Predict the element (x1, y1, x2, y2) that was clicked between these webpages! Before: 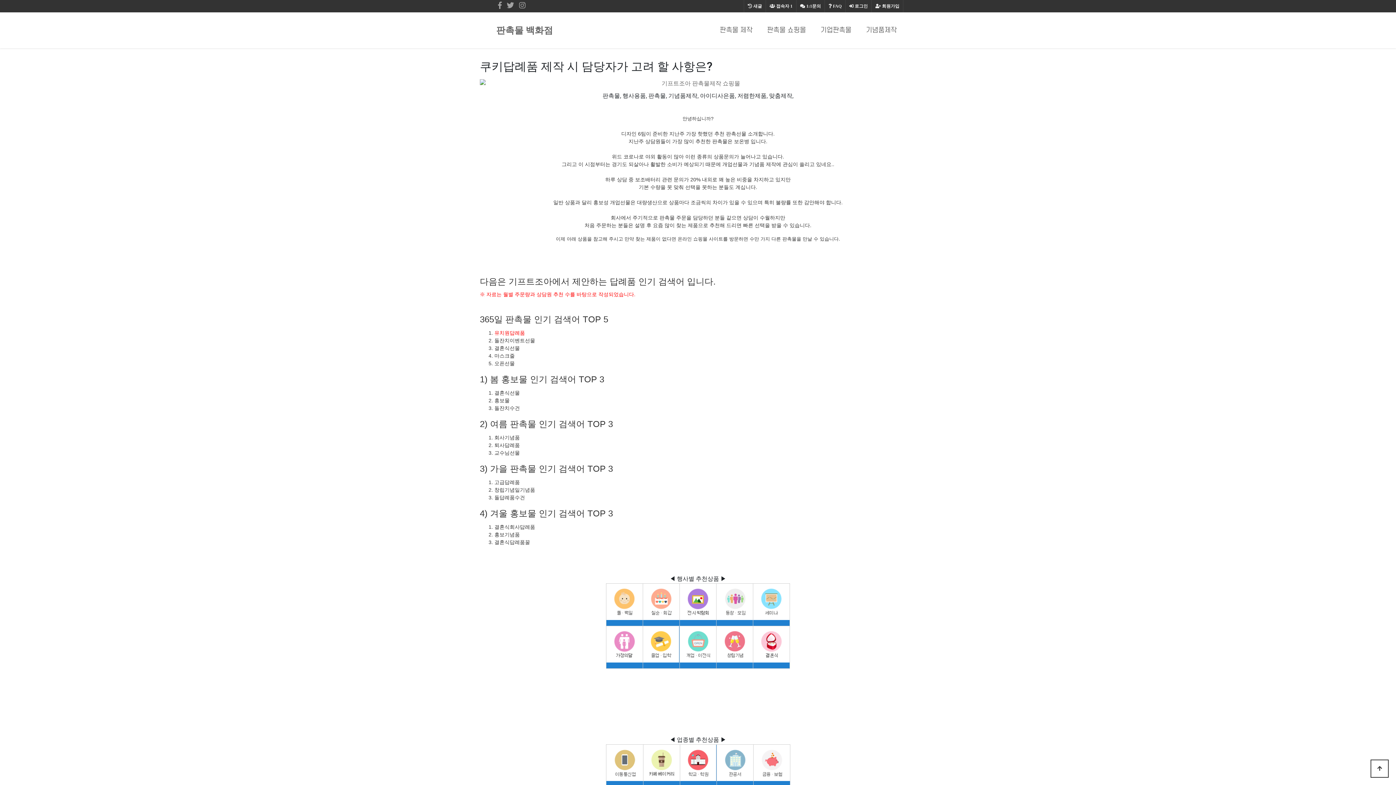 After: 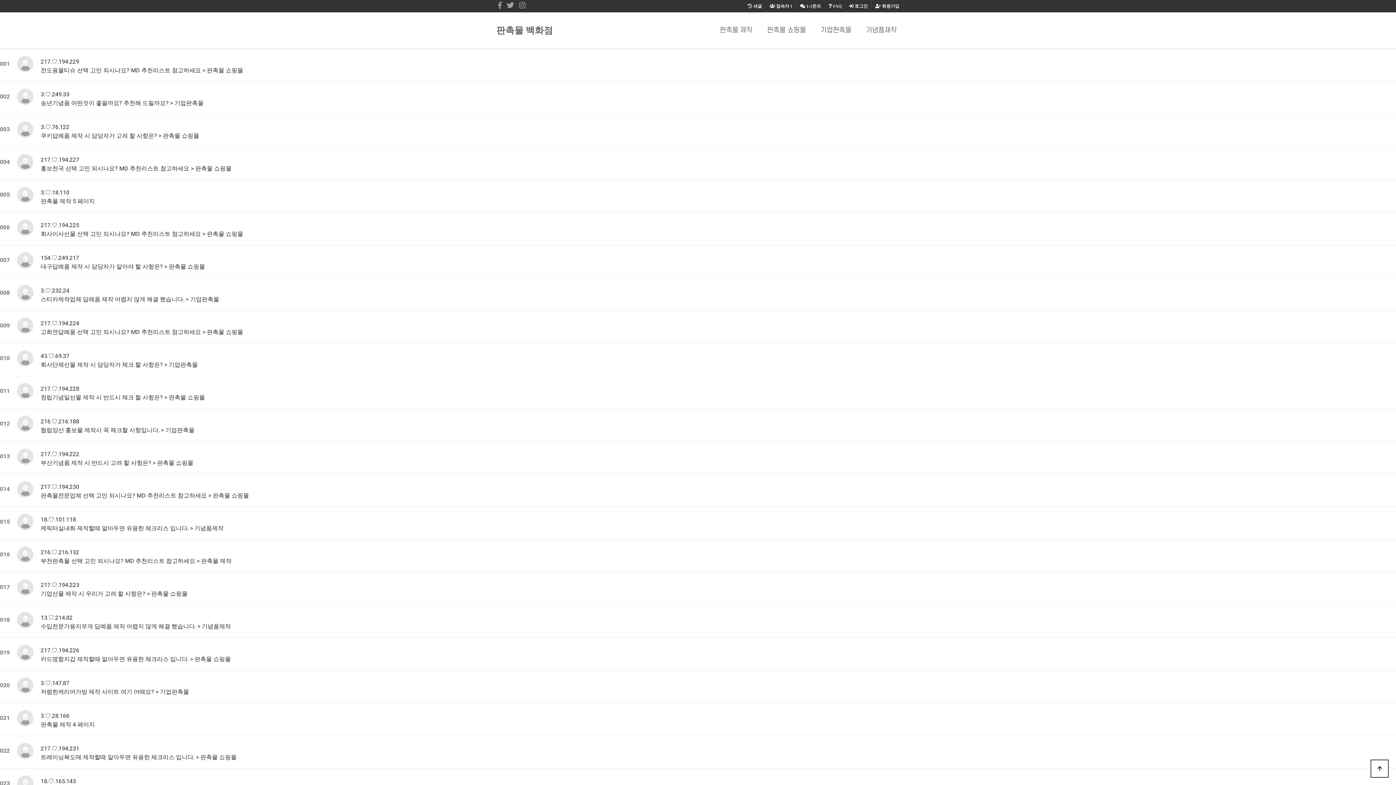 Action: bbox: (766, 0, 796, 12) label:  접속자 1